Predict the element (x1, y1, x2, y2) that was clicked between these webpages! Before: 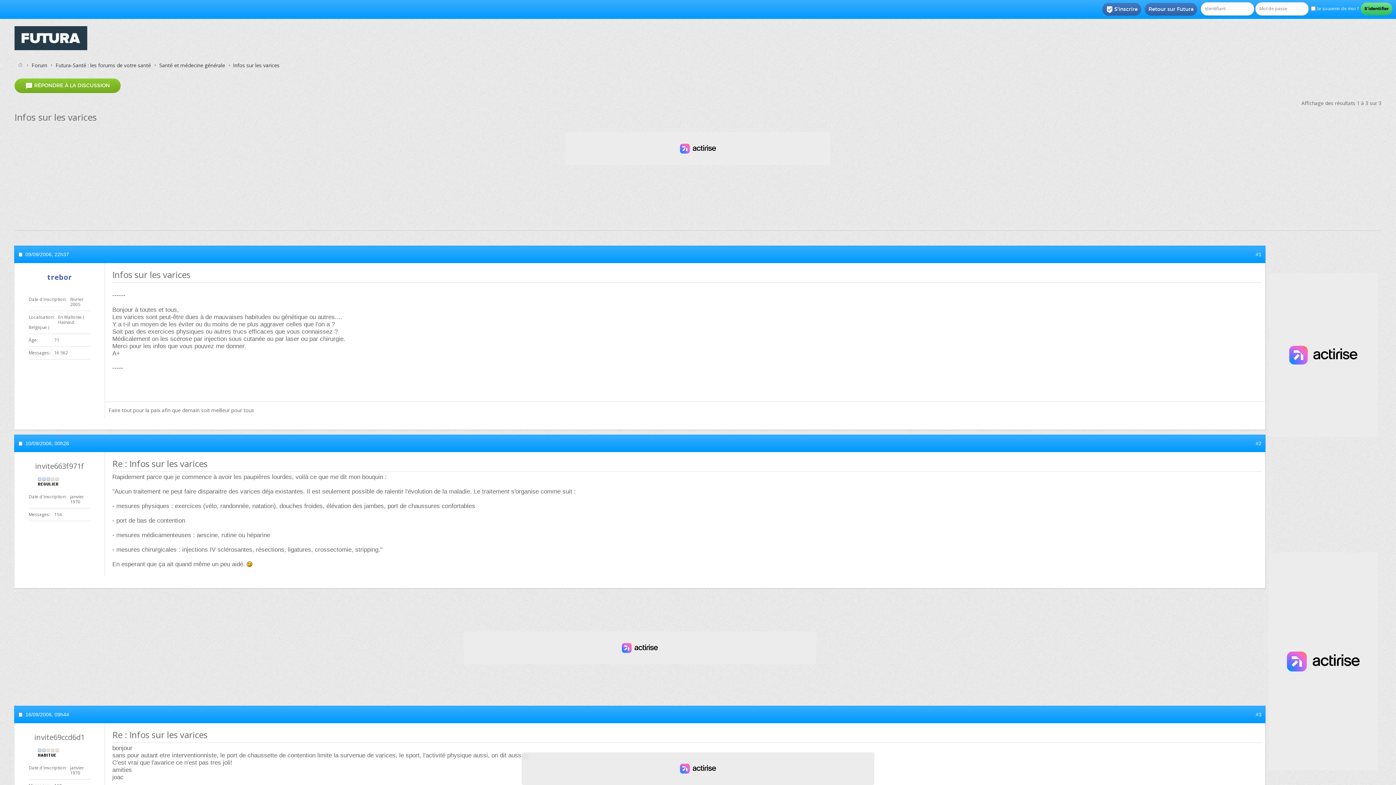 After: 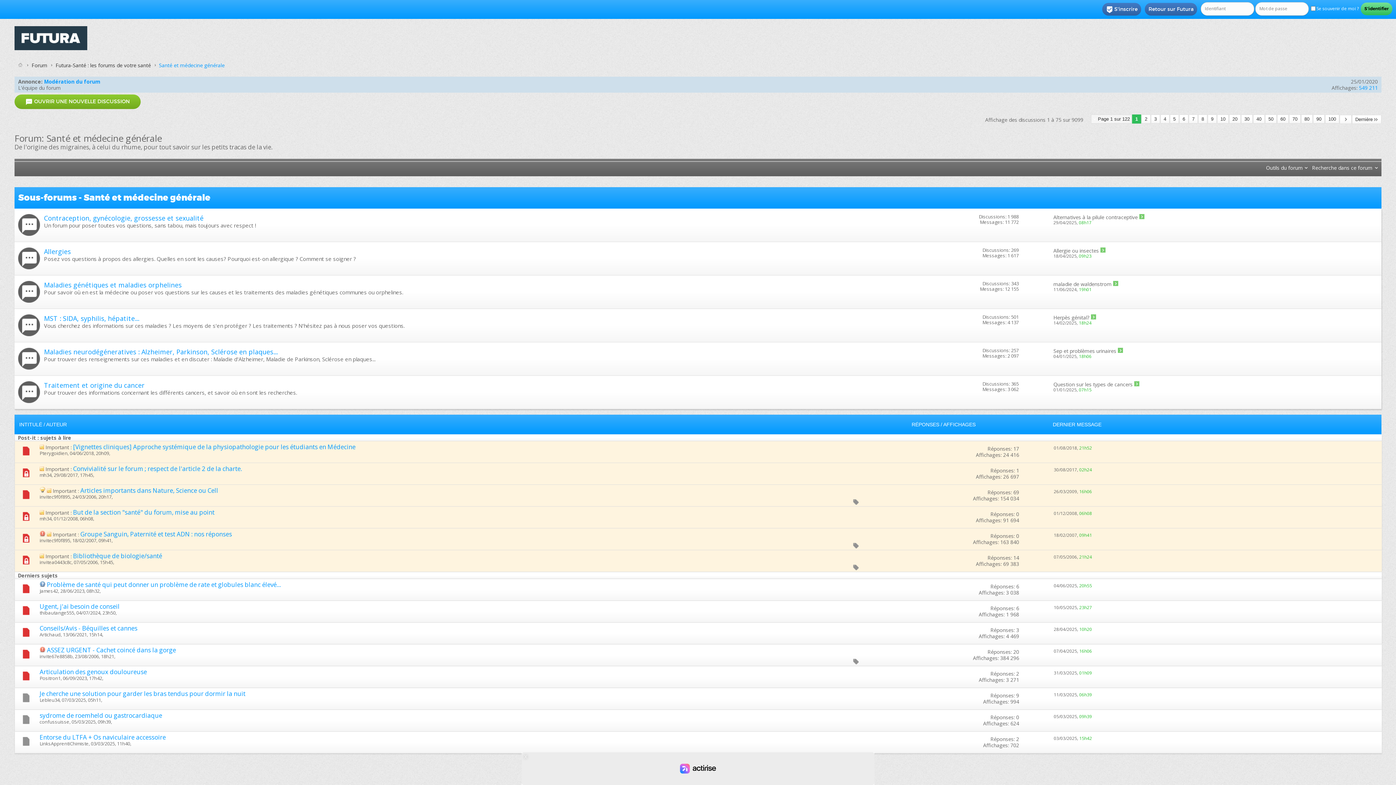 Action: label: Santé et médecine générale bbox: (157, 61, 226, 69)